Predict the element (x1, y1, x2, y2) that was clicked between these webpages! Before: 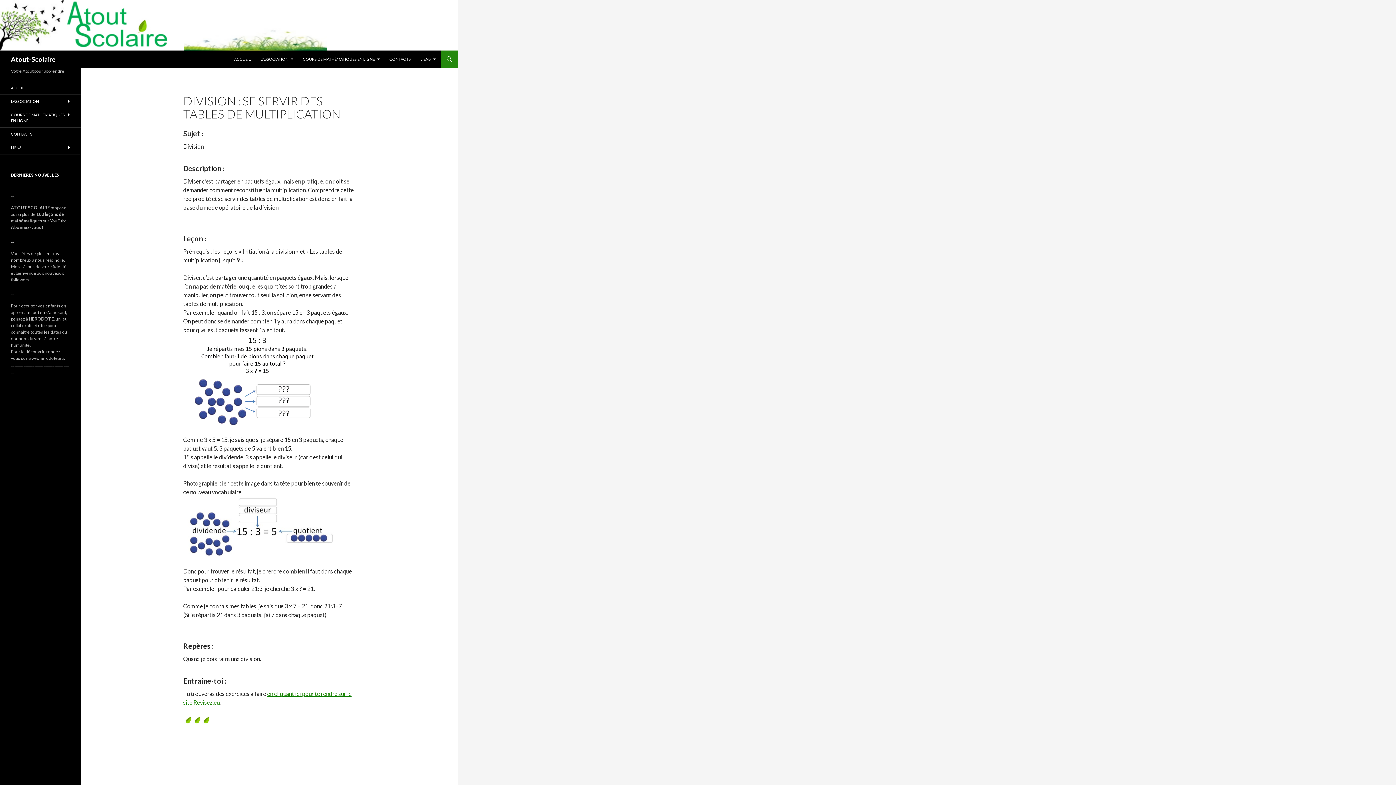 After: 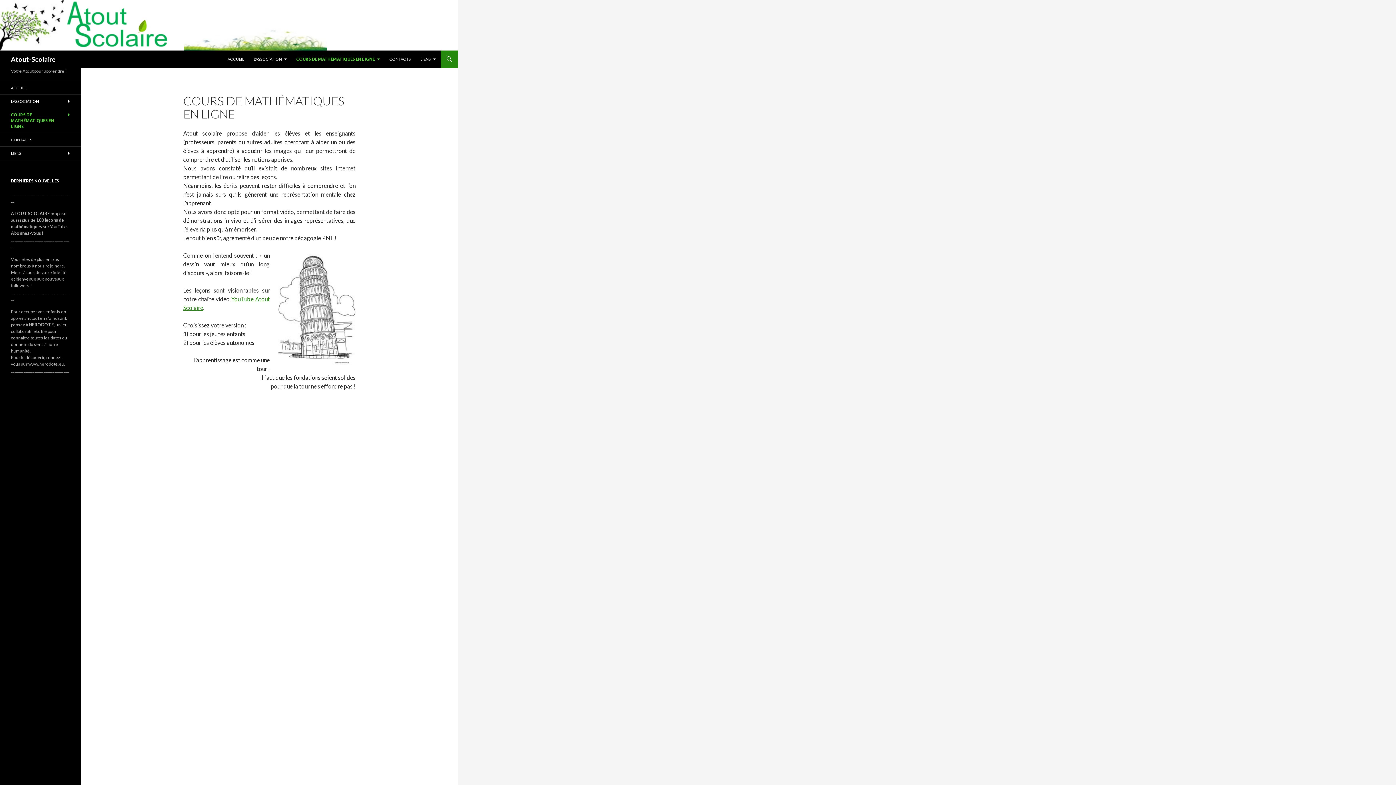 Action: bbox: (298, 50, 384, 68) label: COURS DE MATHÉMATIQUES EN LIGNE